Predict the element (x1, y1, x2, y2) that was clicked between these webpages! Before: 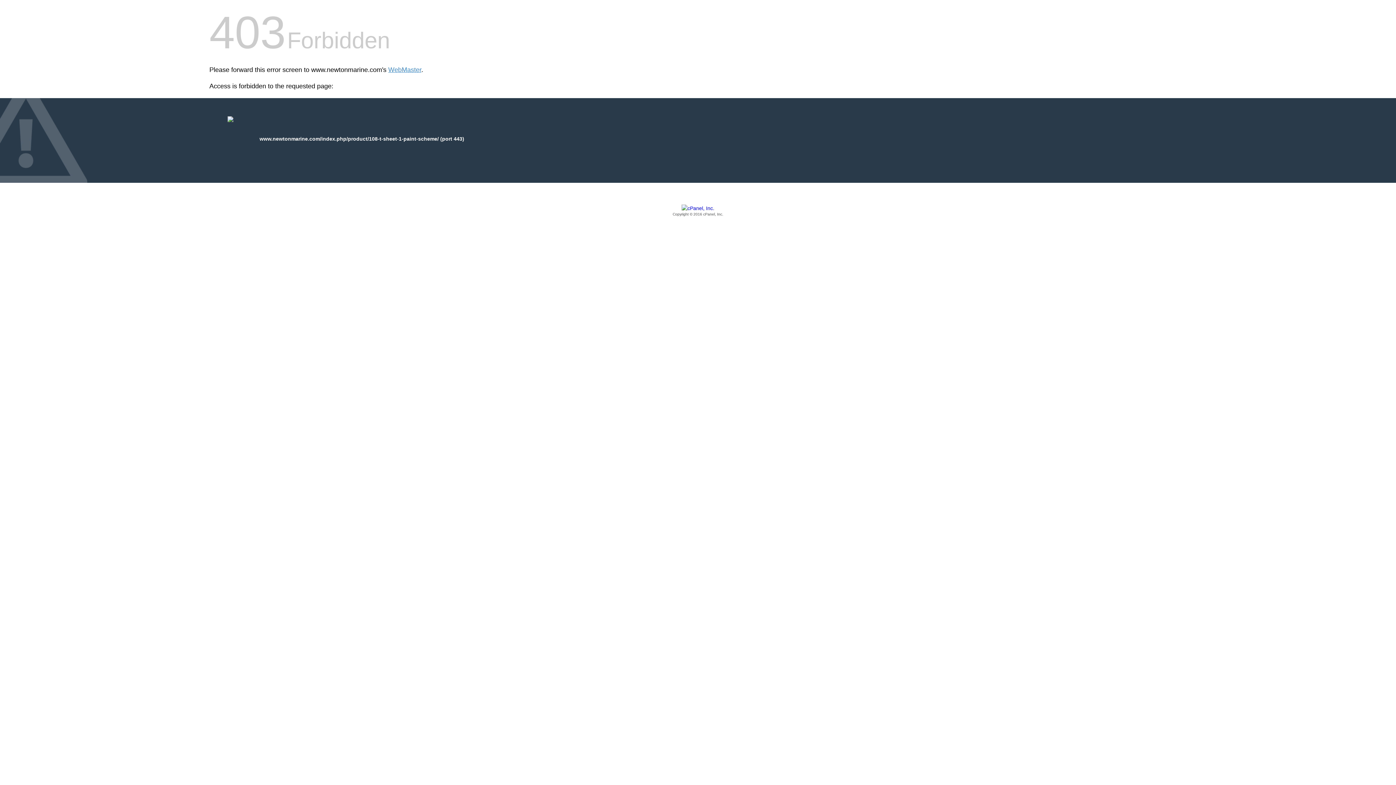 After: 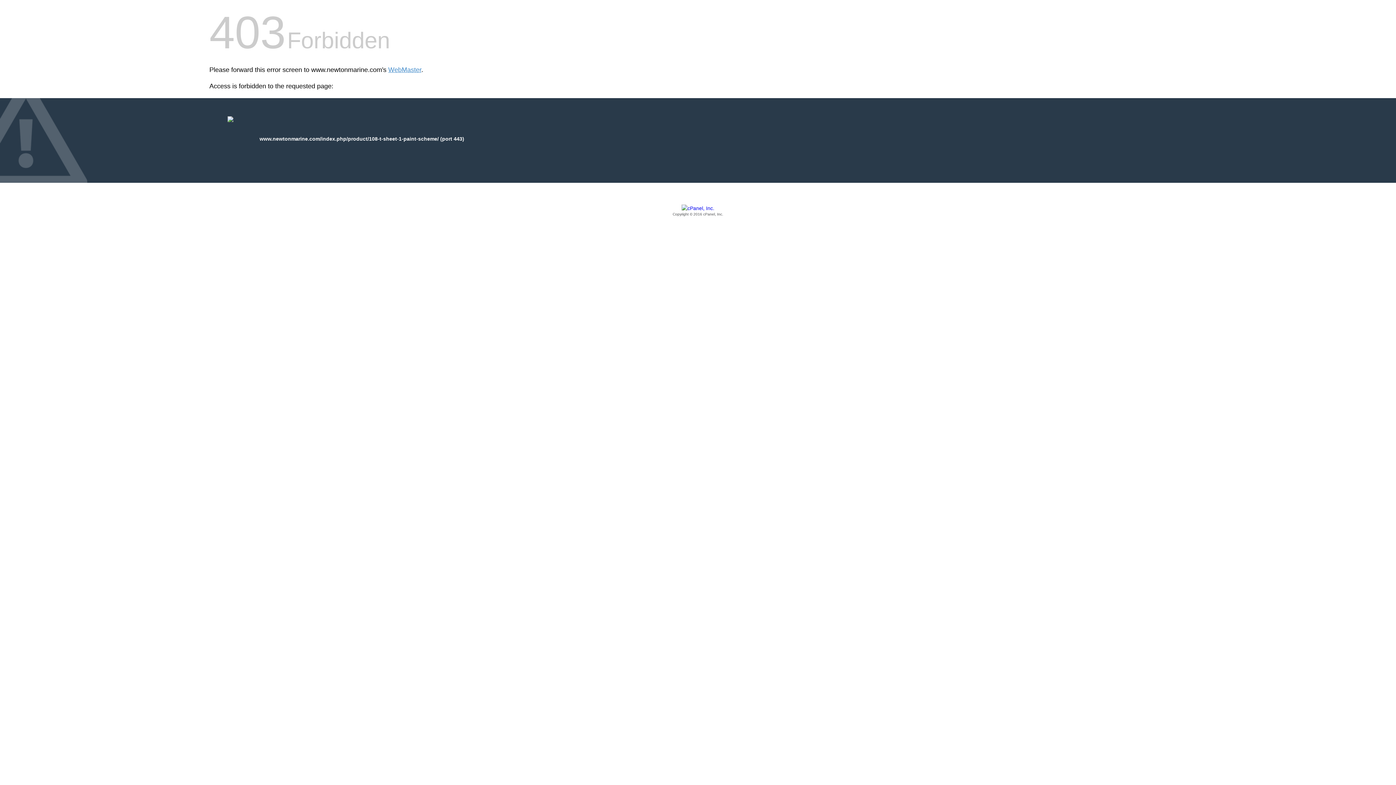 Action: label: Copyright © 2016 cPanel, Inc. bbox: (209, 205, 1186, 217)